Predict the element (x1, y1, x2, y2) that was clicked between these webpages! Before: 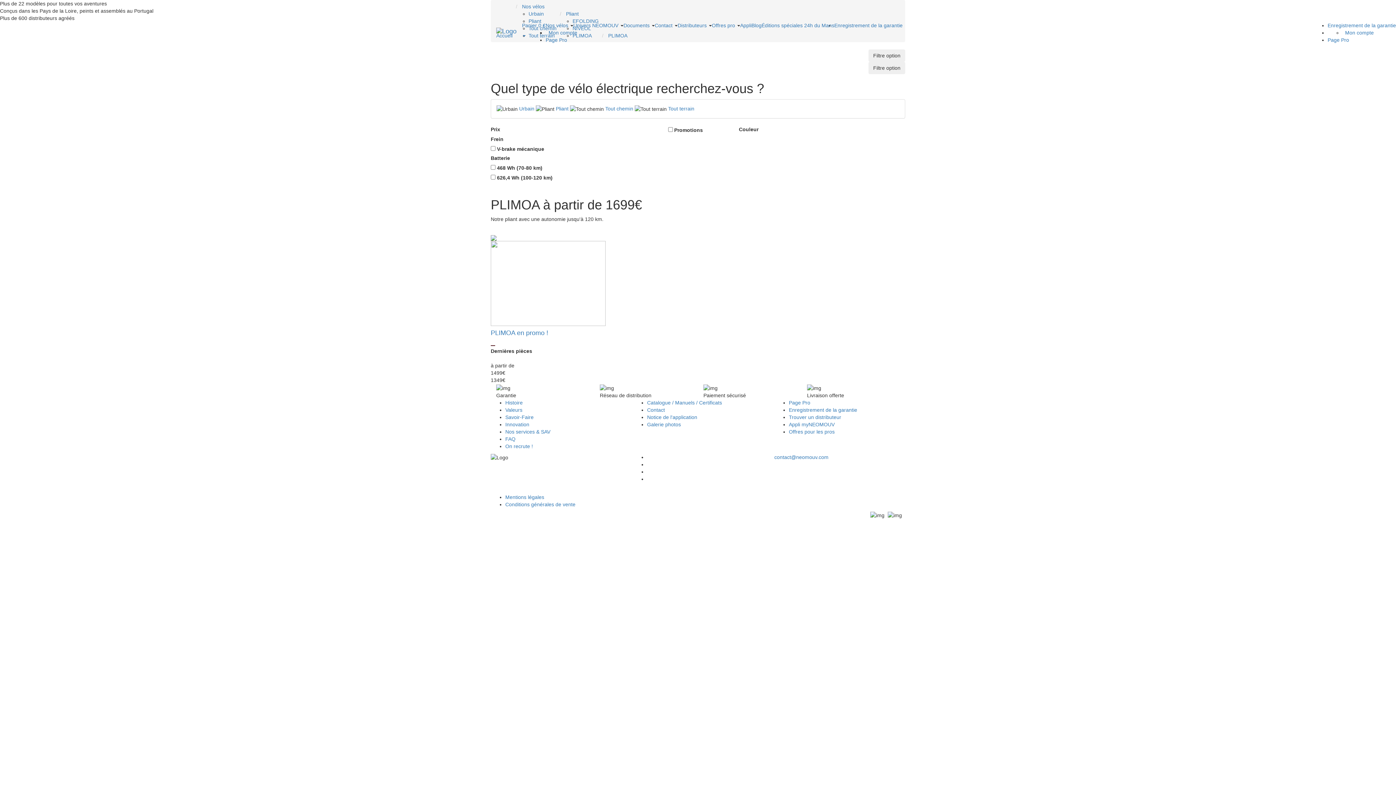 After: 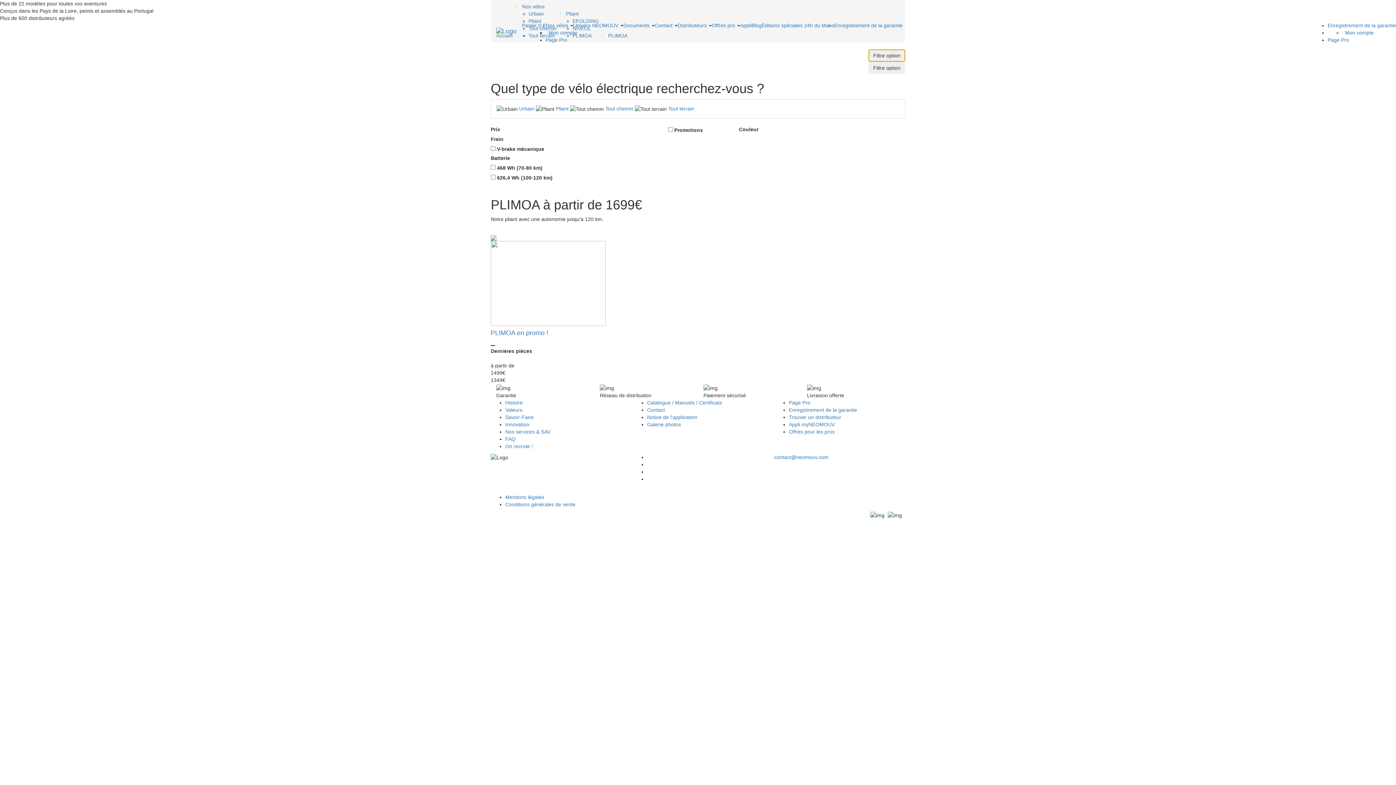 Action: label: Filtre option bbox: (868, 49, 905, 61)